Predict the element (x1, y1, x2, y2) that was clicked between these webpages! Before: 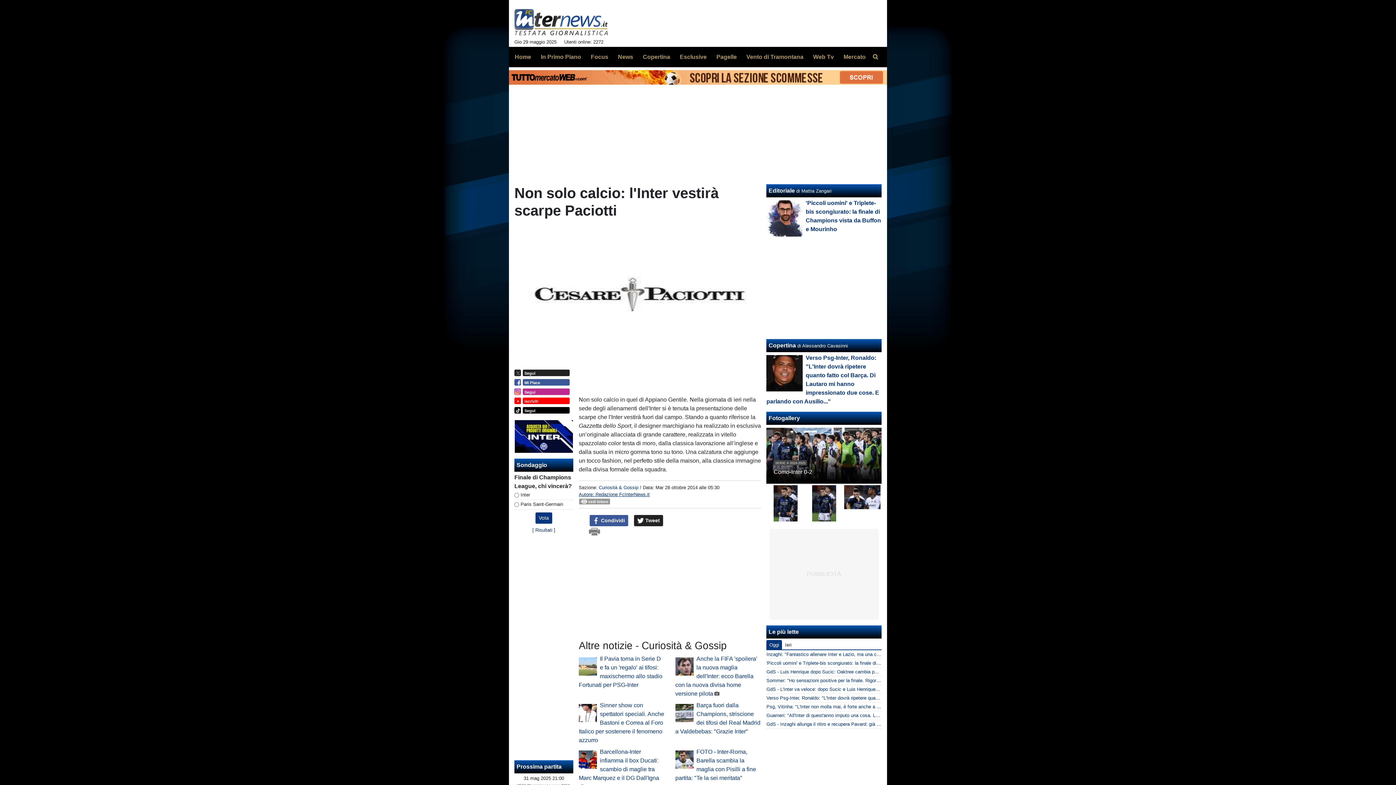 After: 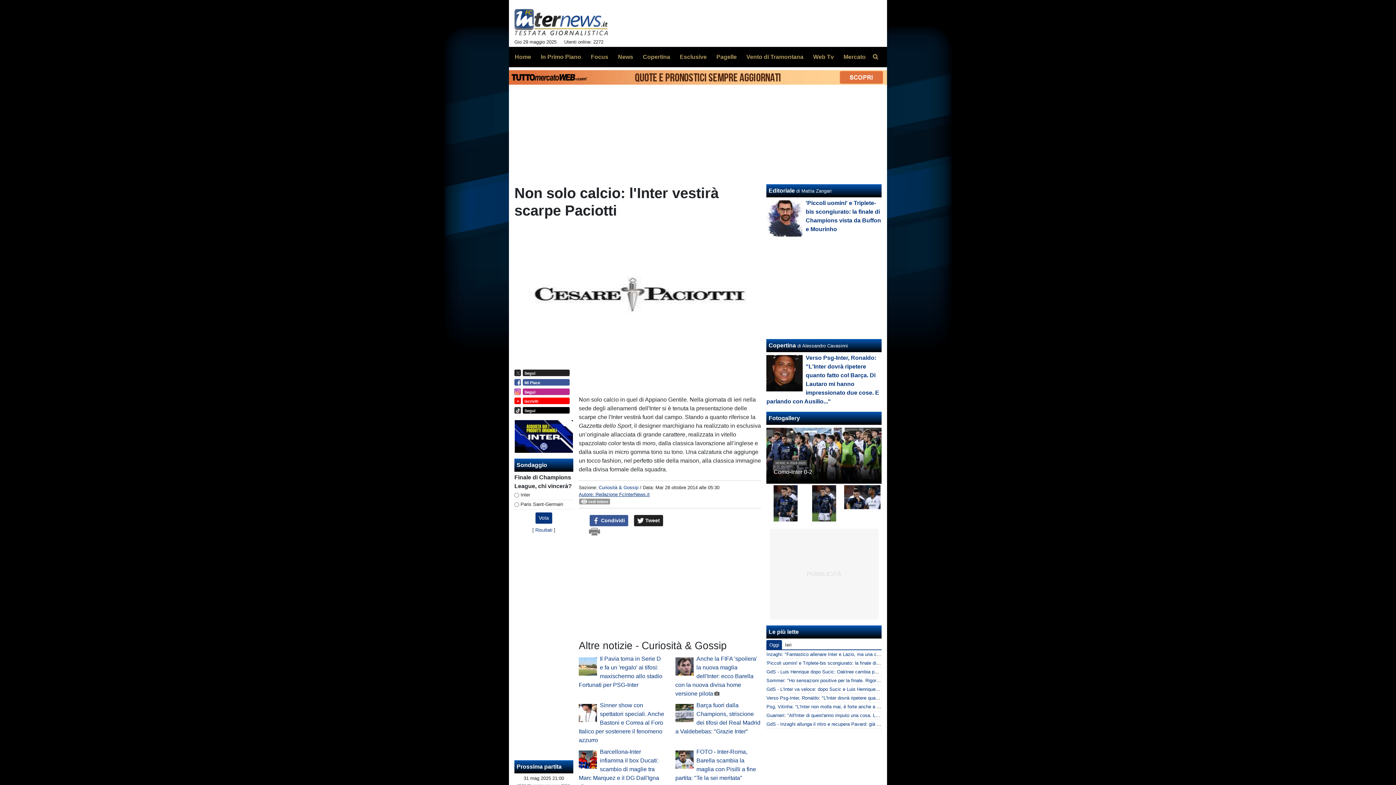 Action: label: Segui bbox: (514, 406, 569, 413)